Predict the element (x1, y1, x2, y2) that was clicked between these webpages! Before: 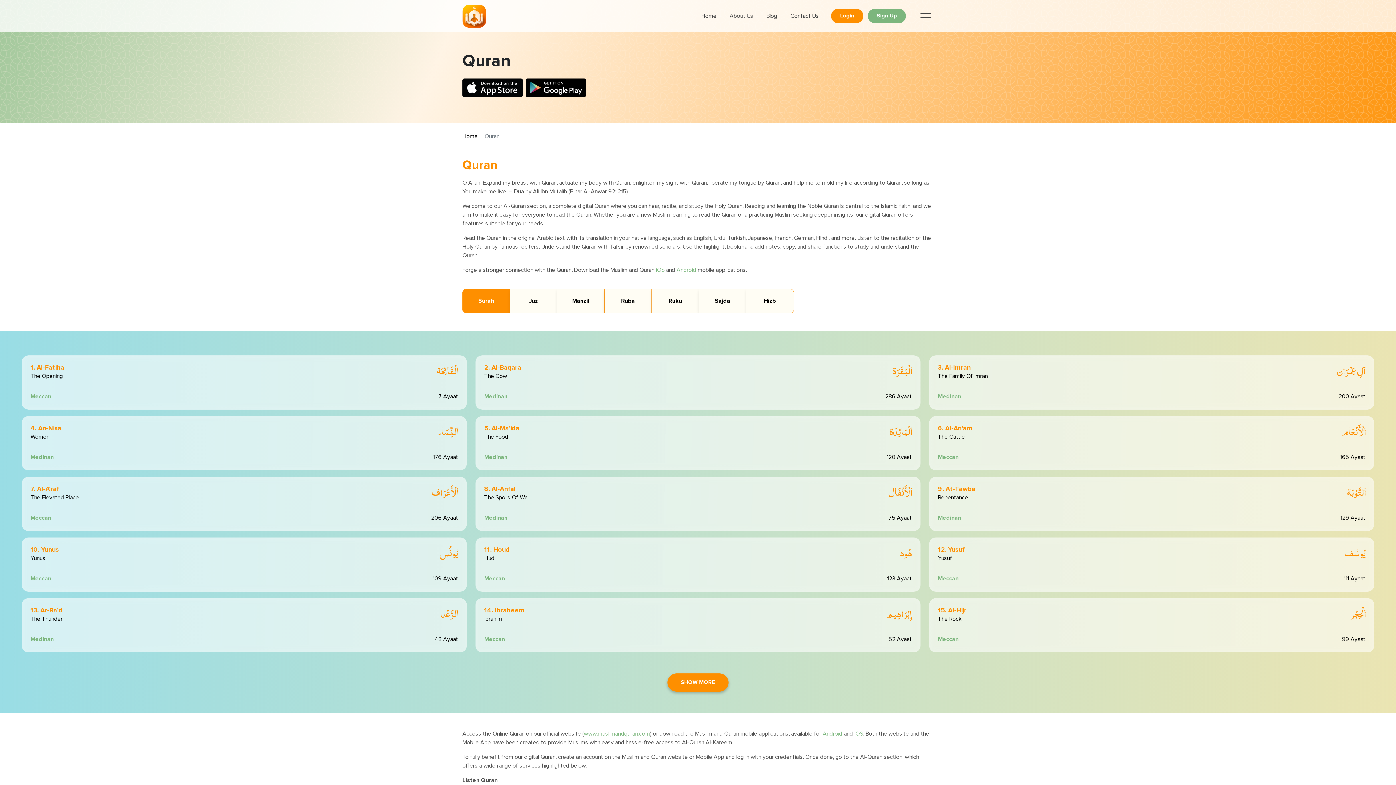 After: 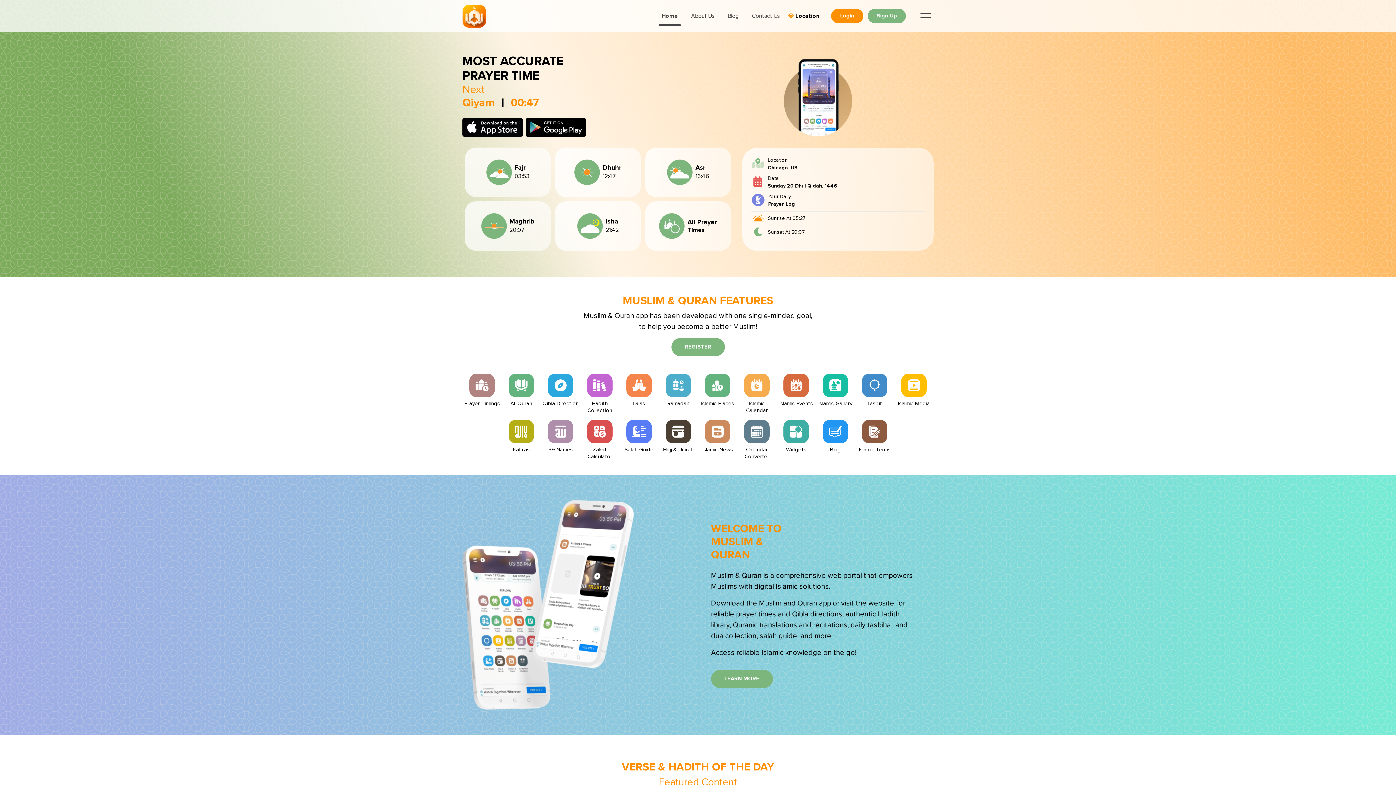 Action: bbox: (584, 731, 650, 736) label: www.muslimandquran.com